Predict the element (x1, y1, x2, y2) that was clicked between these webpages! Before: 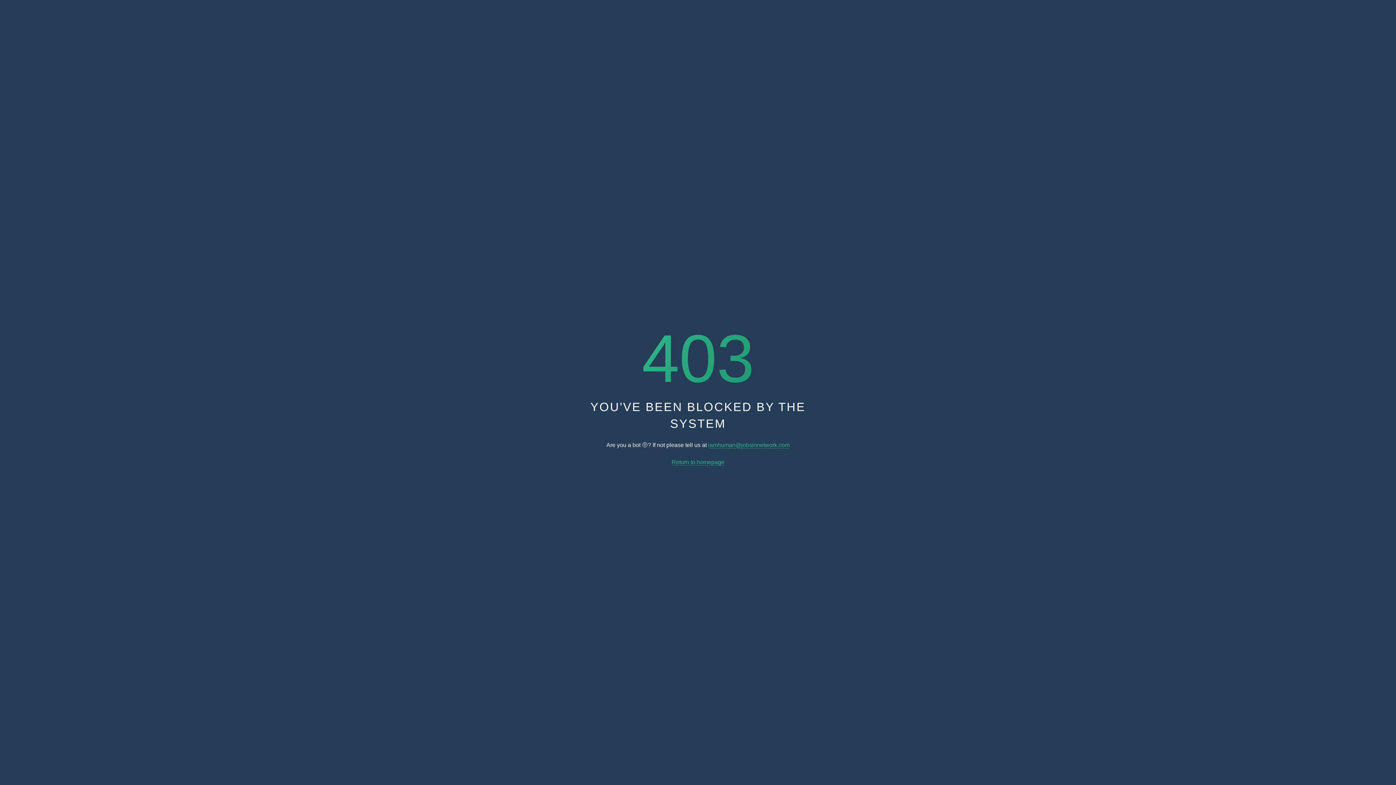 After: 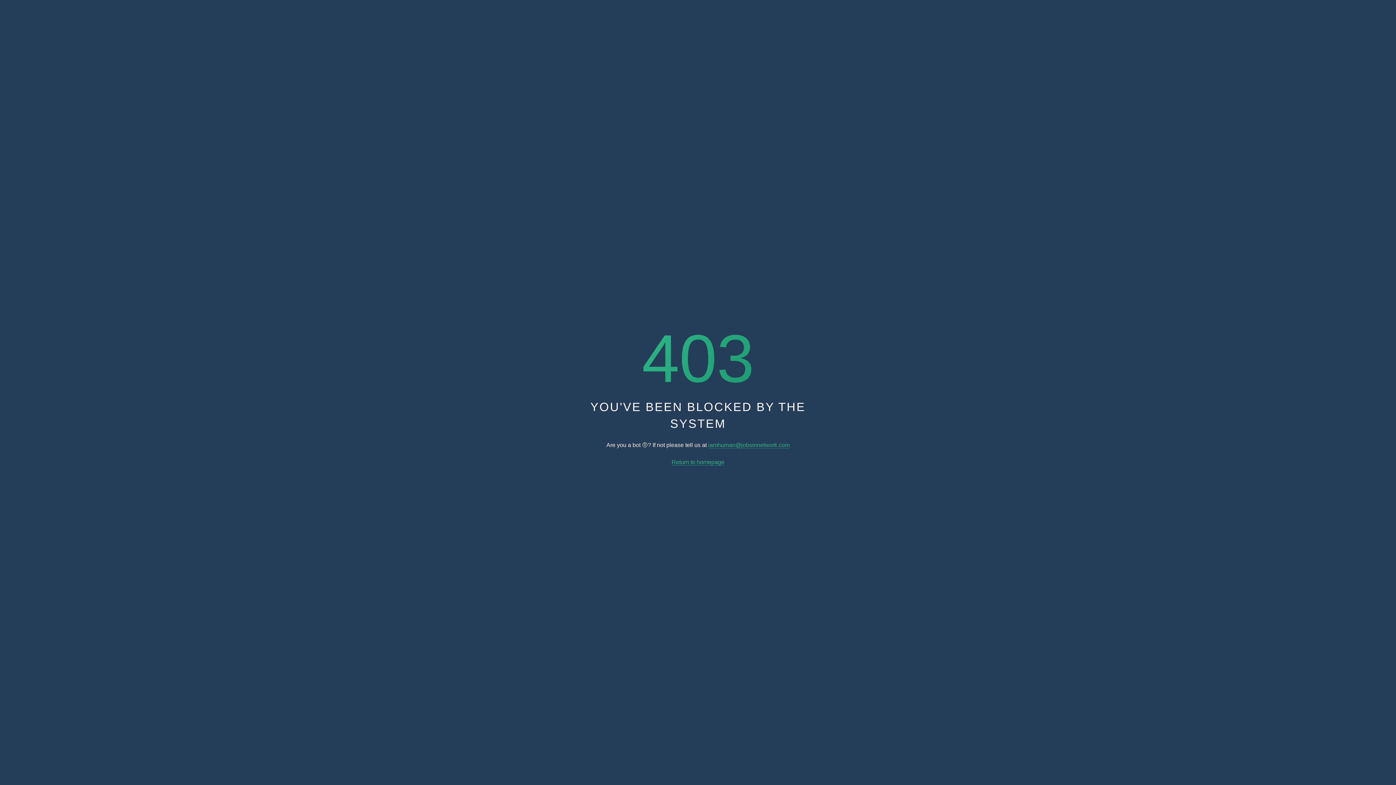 Action: bbox: (671, 459, 724, 465) label: Return to homepage